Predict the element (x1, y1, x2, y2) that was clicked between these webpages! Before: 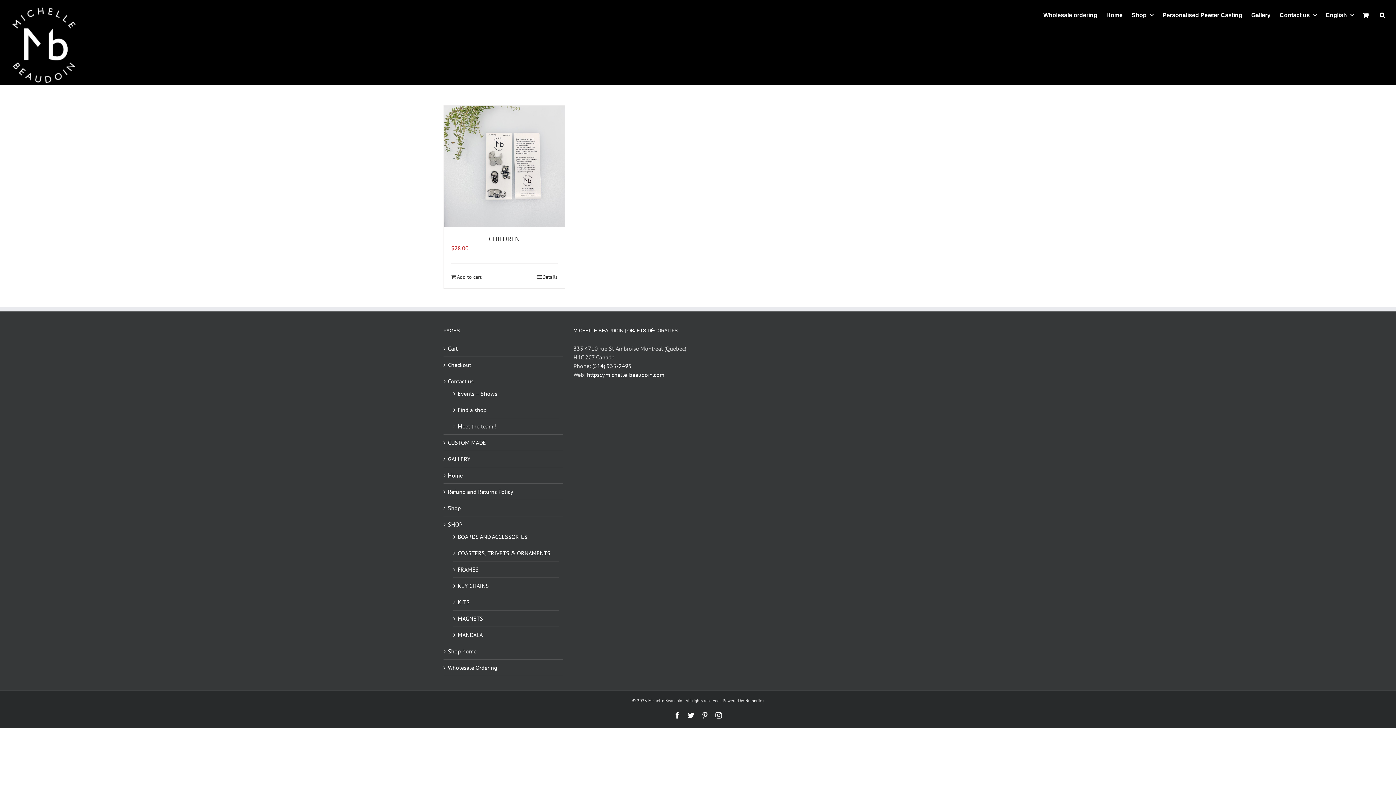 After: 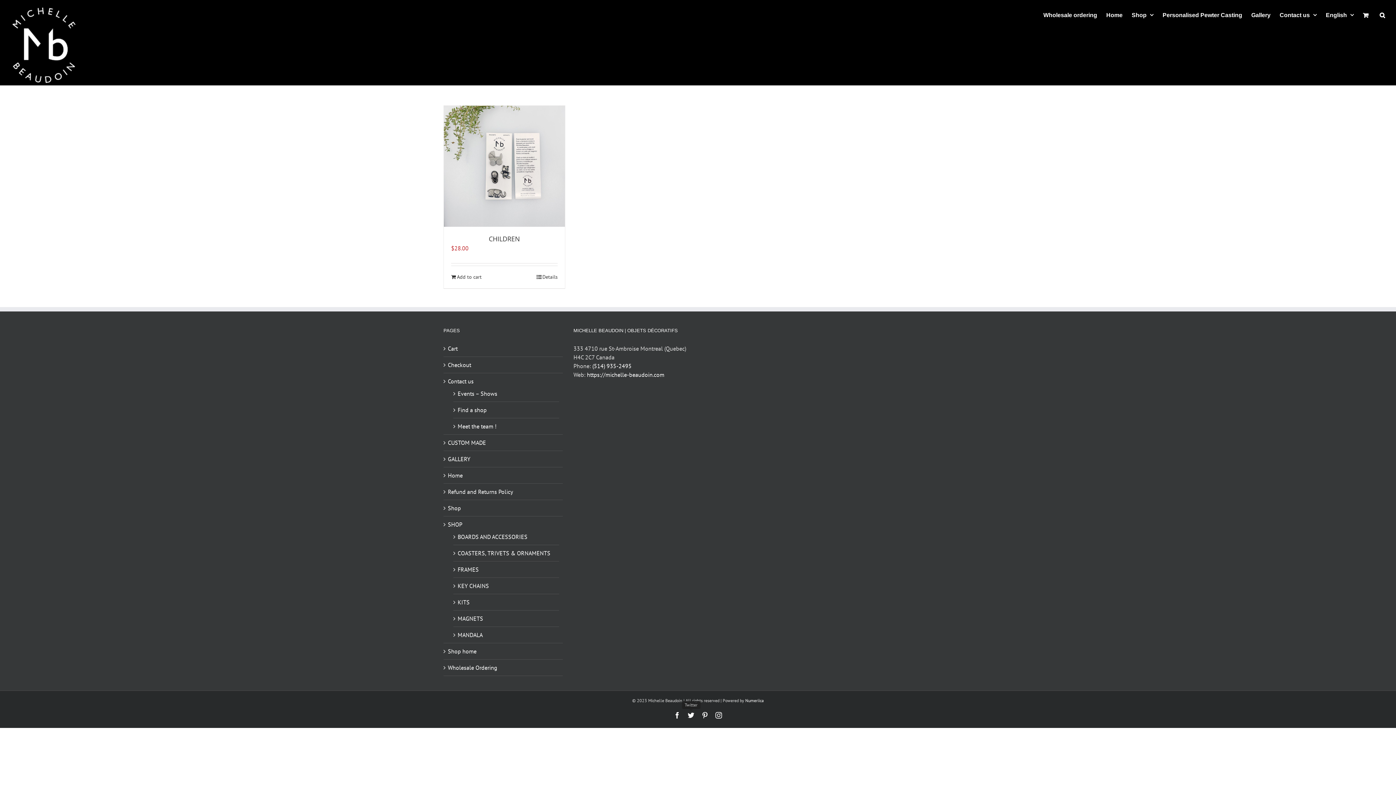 Action: bbox: (688, 712, 694, 718) label: Twitter